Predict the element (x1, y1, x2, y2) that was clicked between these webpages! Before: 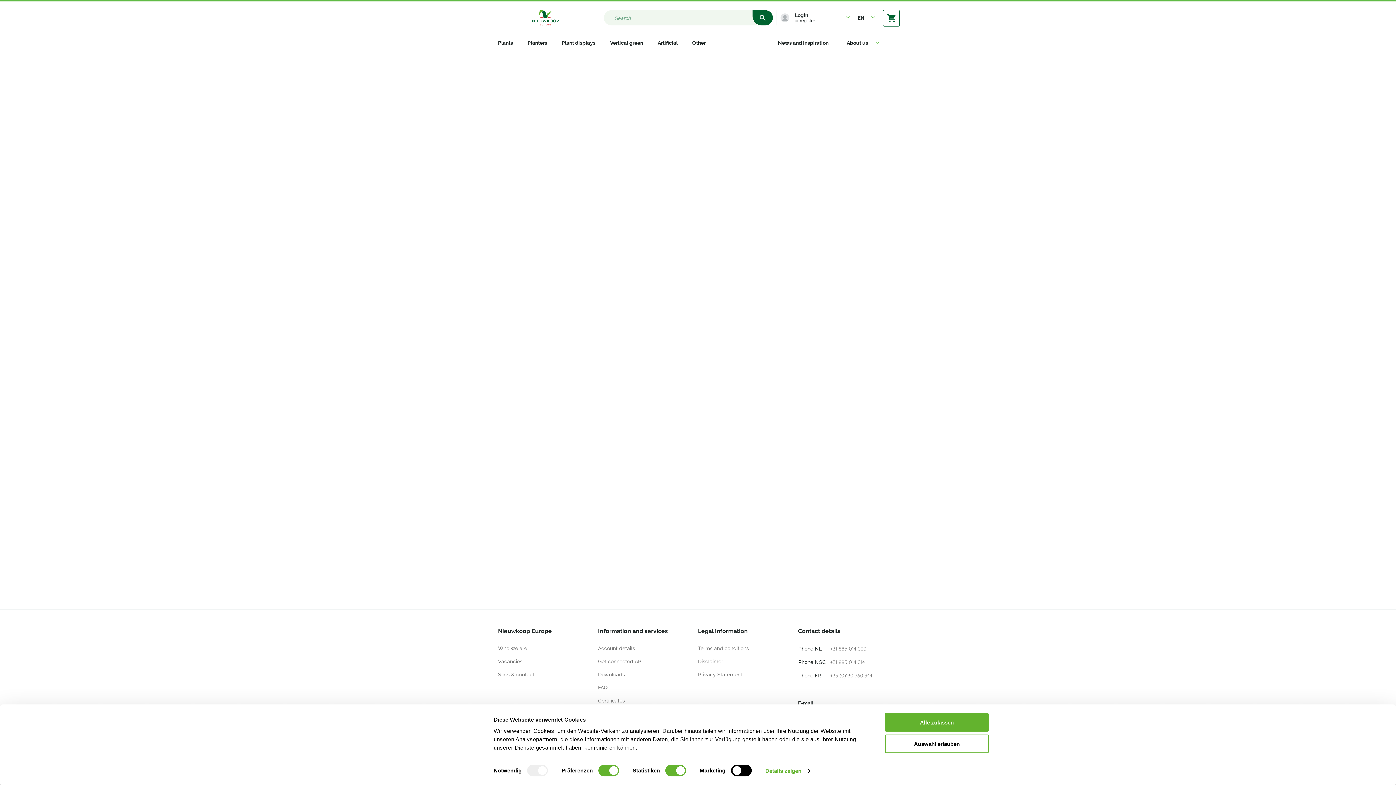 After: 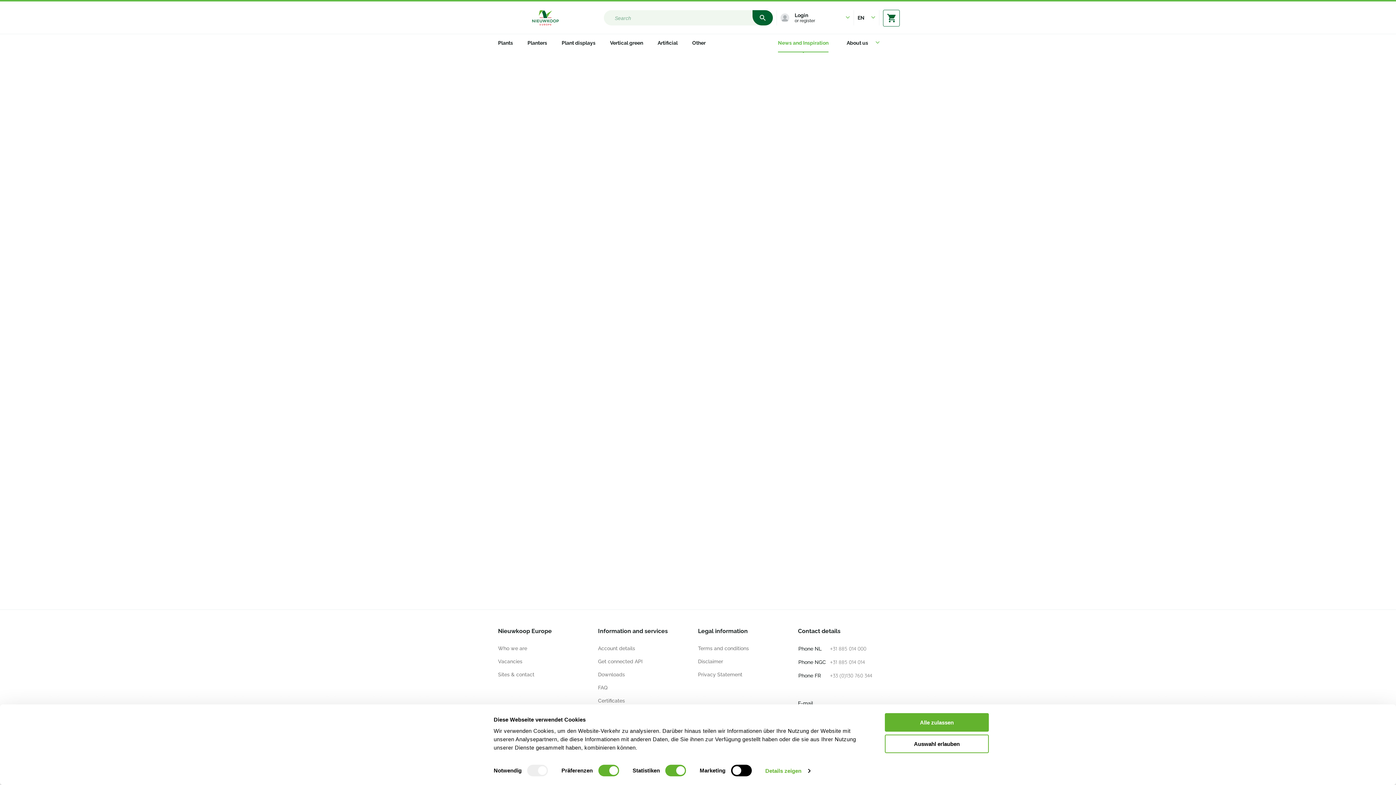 Action: bbox: (778, 34, 828, 51) label: News and Inspiration